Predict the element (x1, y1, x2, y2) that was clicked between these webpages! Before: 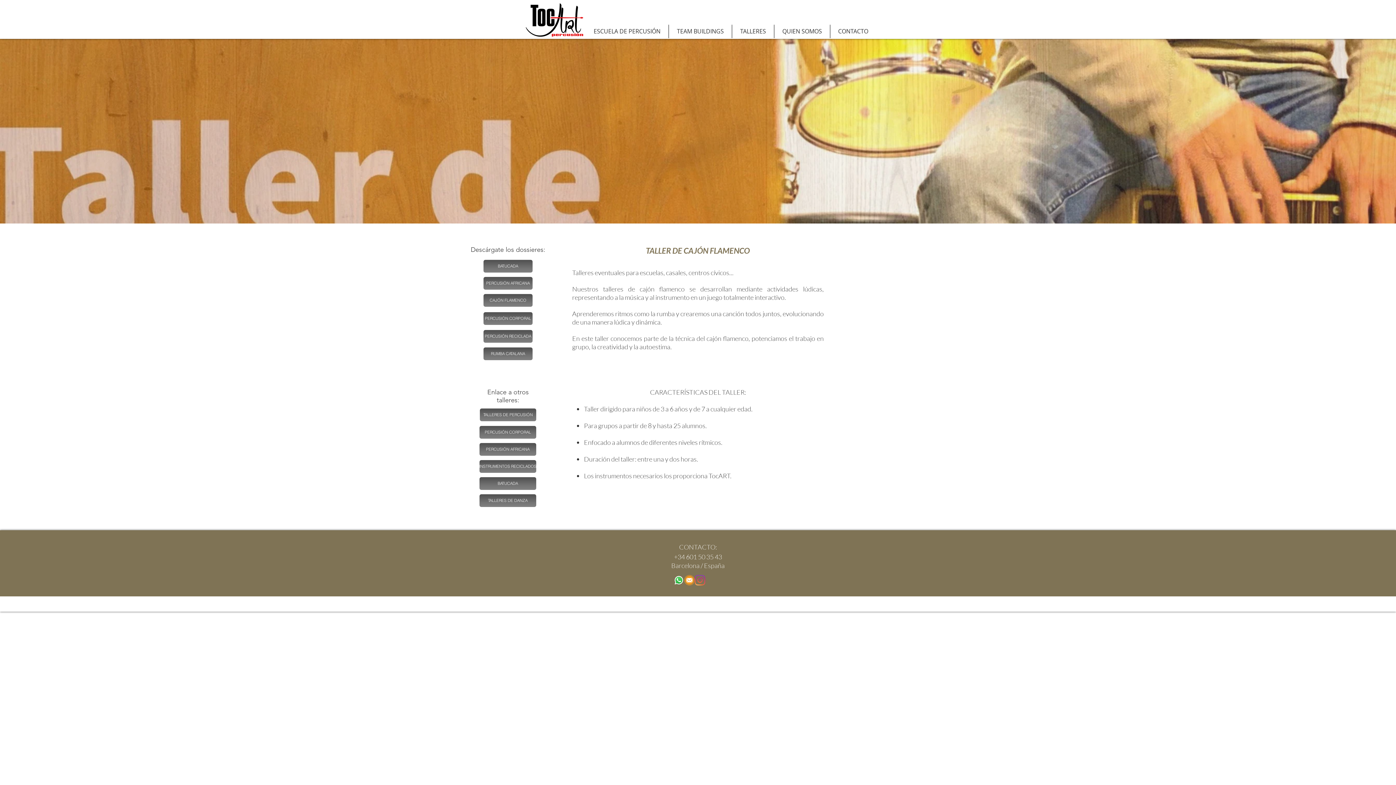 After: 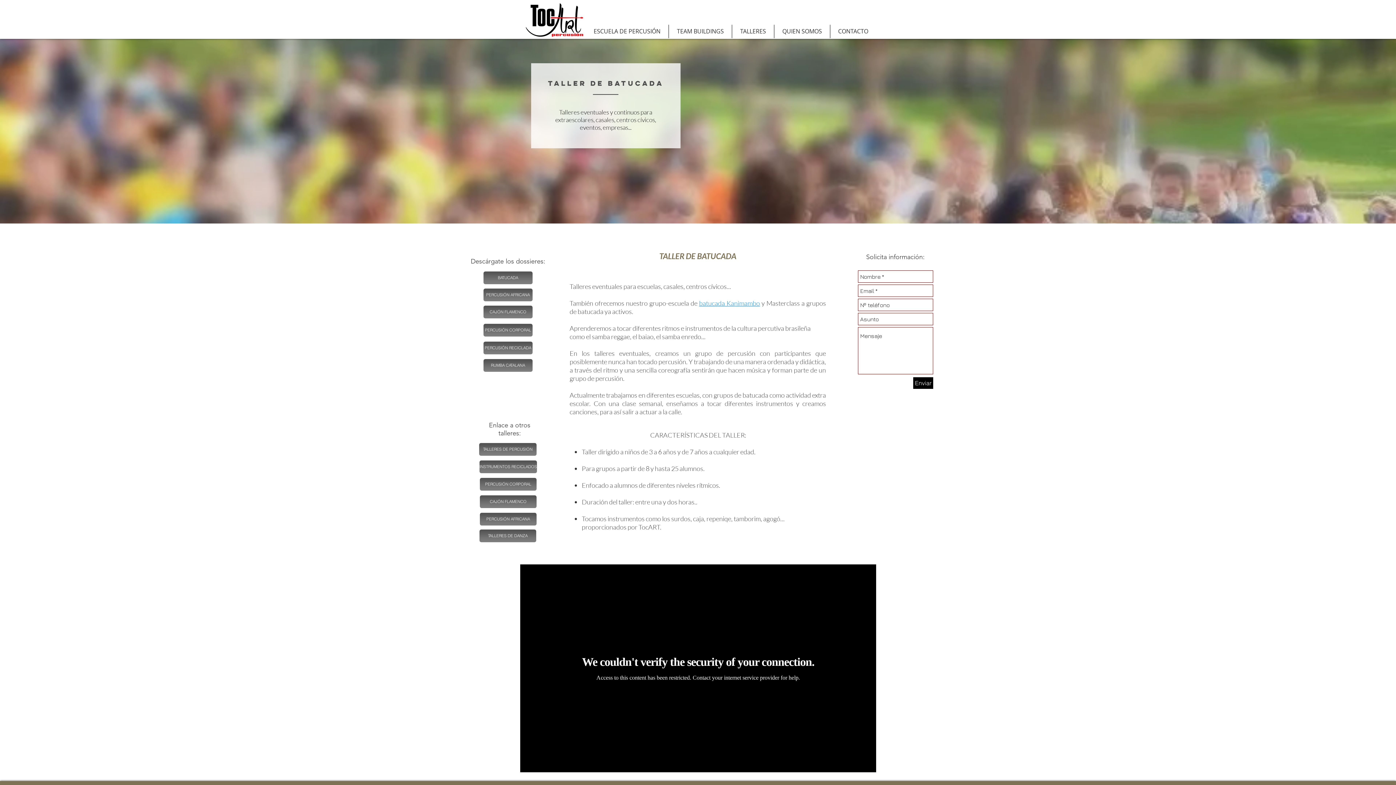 Action: bbox: (479, 477, 536, 490) label: BATUCADA